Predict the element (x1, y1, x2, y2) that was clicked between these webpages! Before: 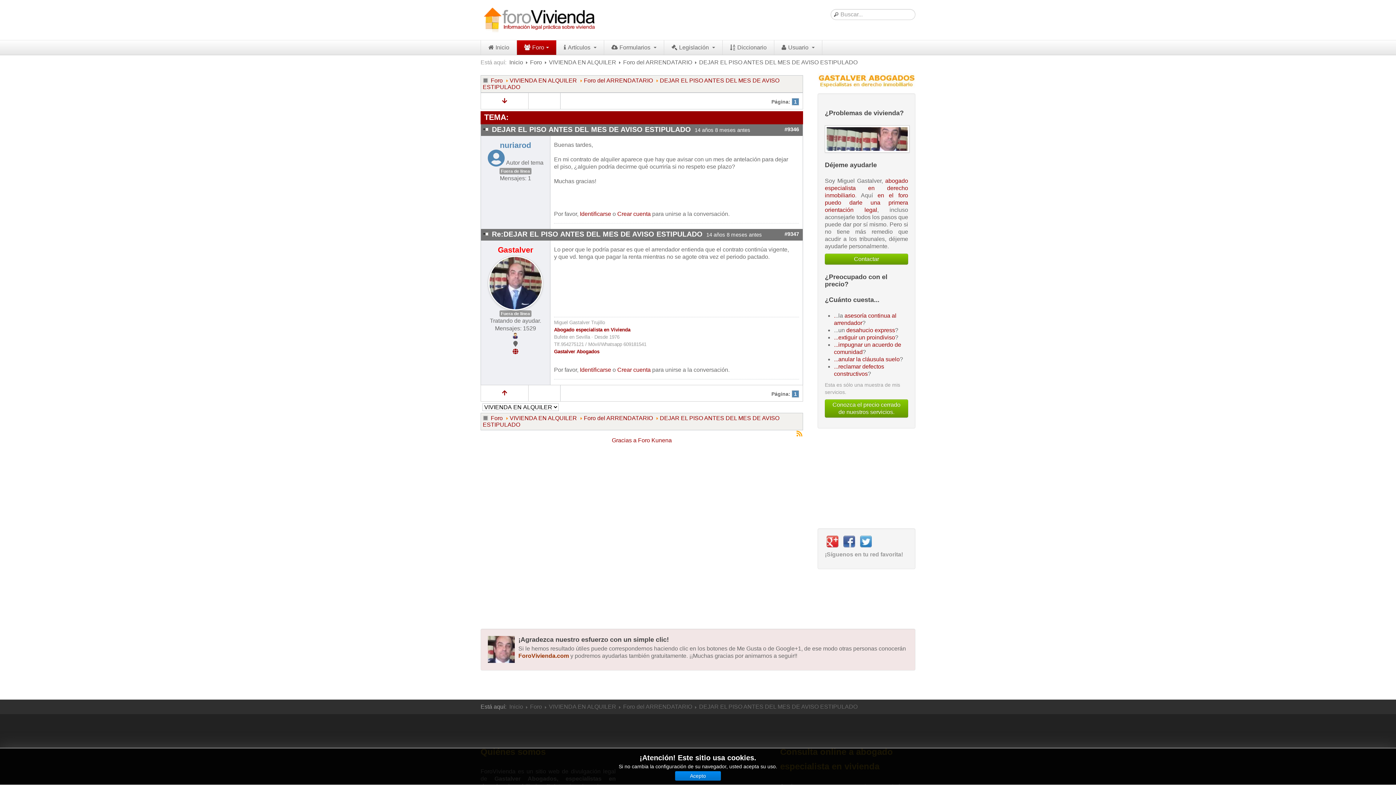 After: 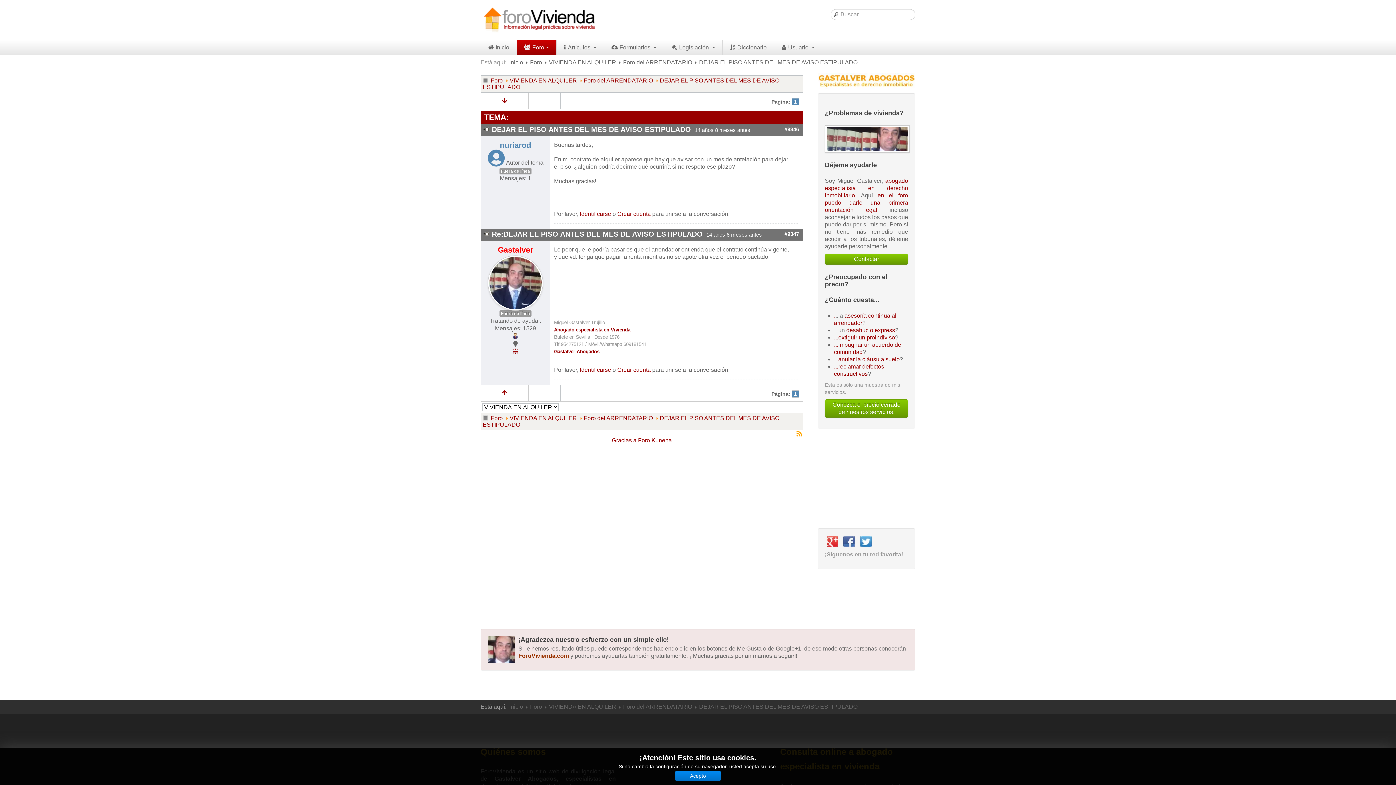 Action: bbox: (512, 348, 518, 354)